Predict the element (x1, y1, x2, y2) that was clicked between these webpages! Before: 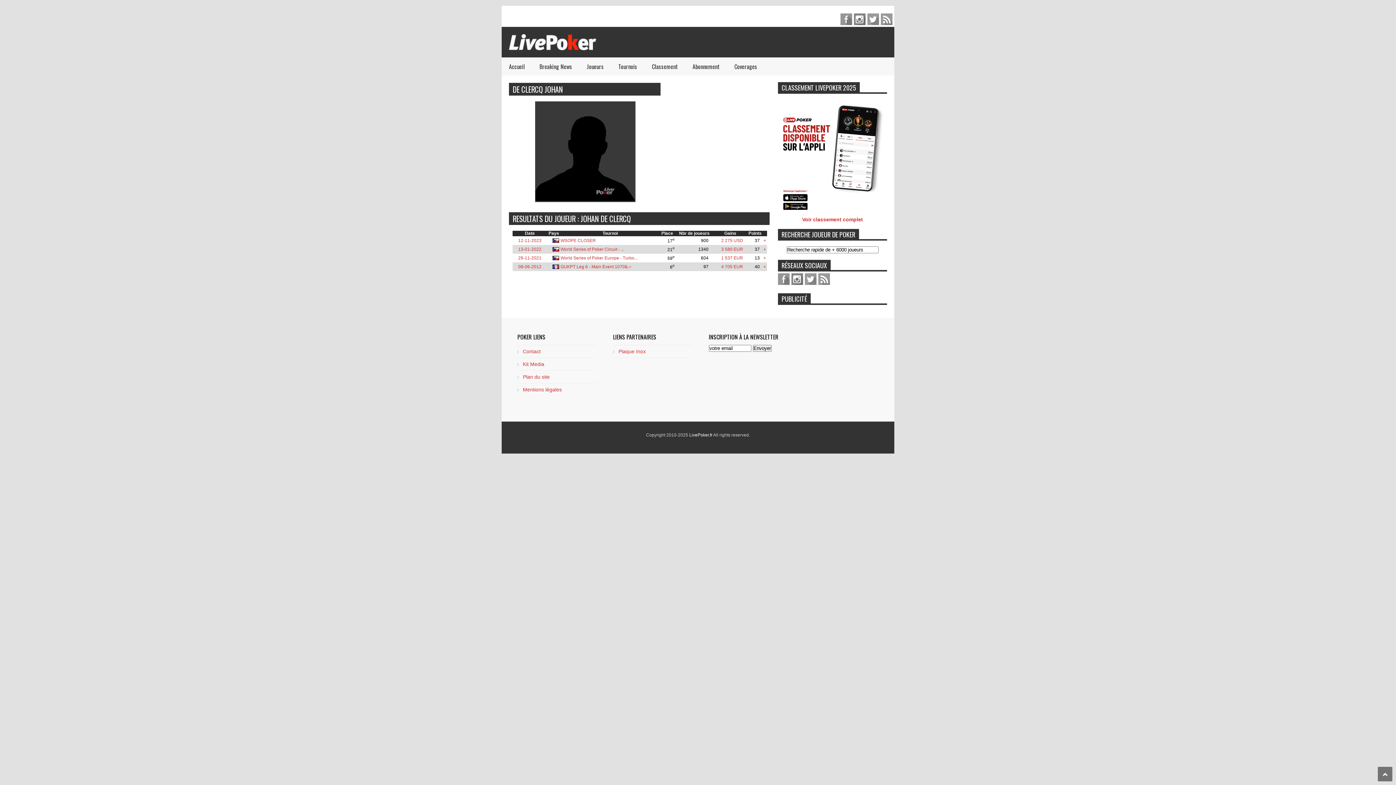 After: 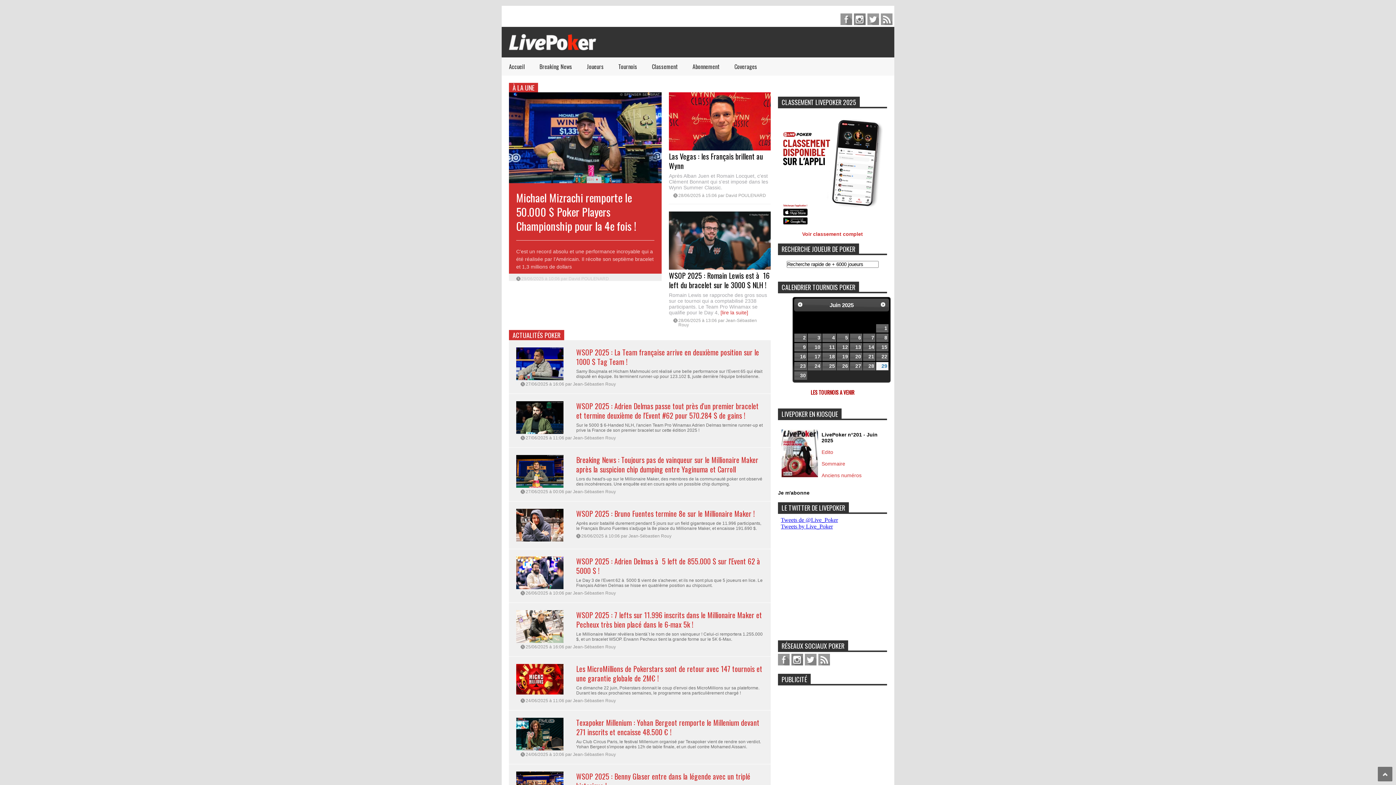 Action: label: LivePoker.fr  bbox: (689, 432, 713, 437)